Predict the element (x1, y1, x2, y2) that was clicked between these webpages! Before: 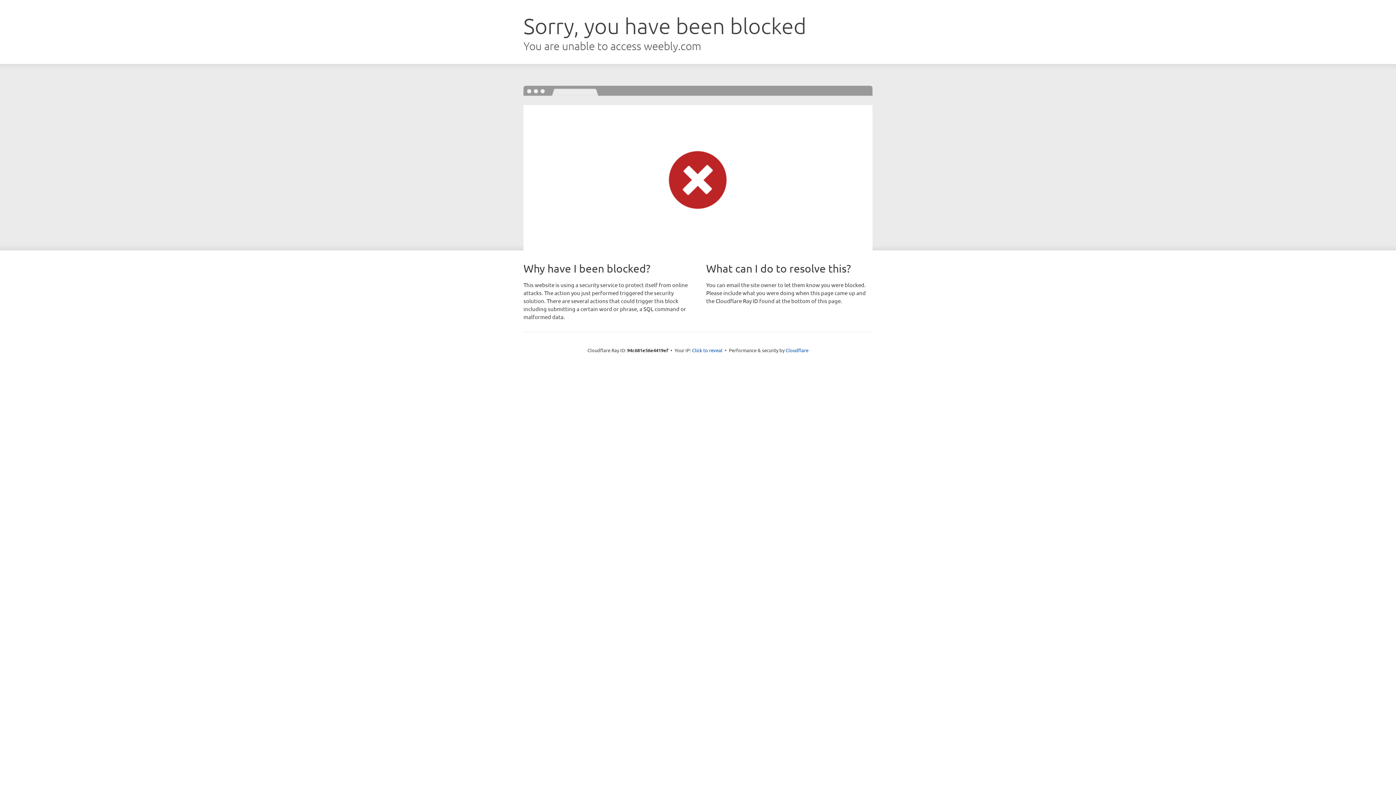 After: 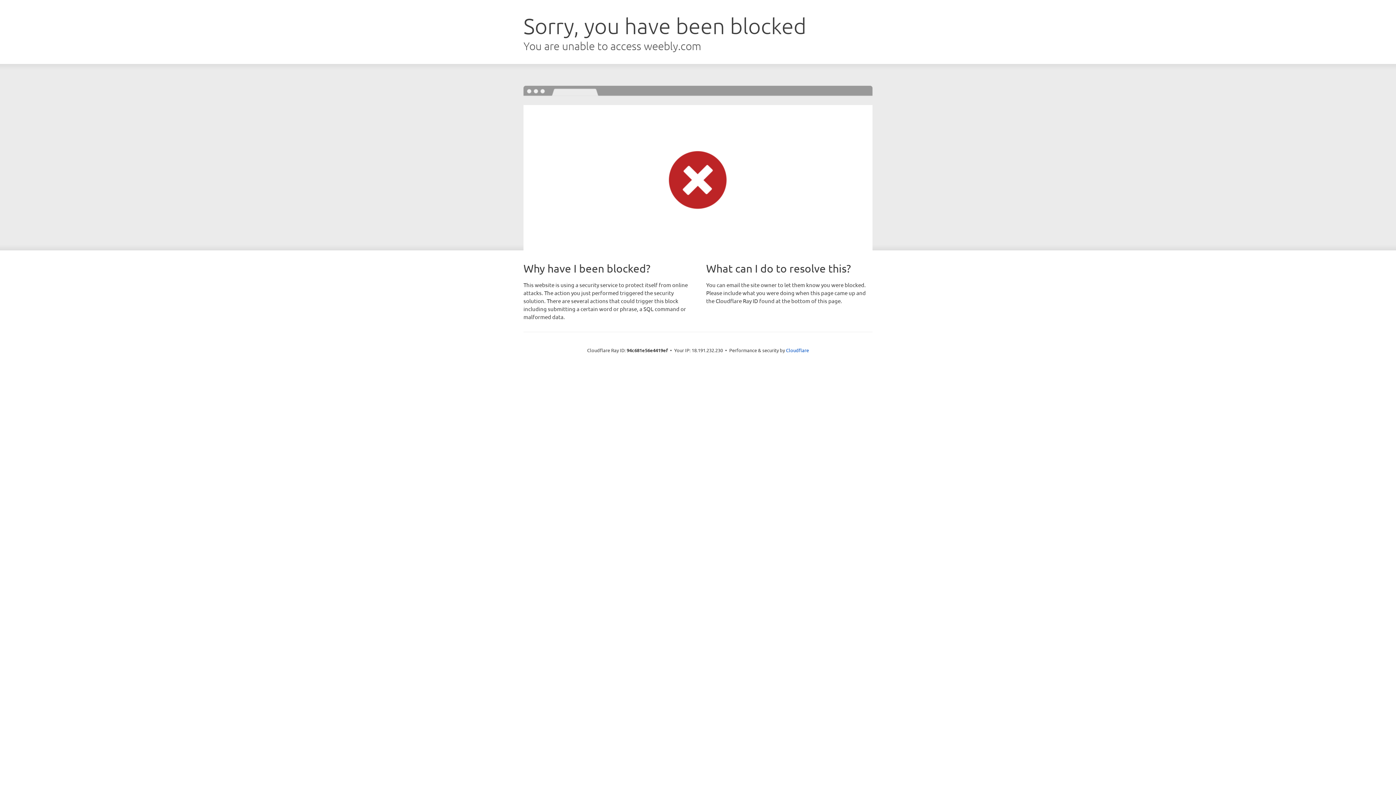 Action: bbox: (692, 346, 722, 353) label: Click to reveal